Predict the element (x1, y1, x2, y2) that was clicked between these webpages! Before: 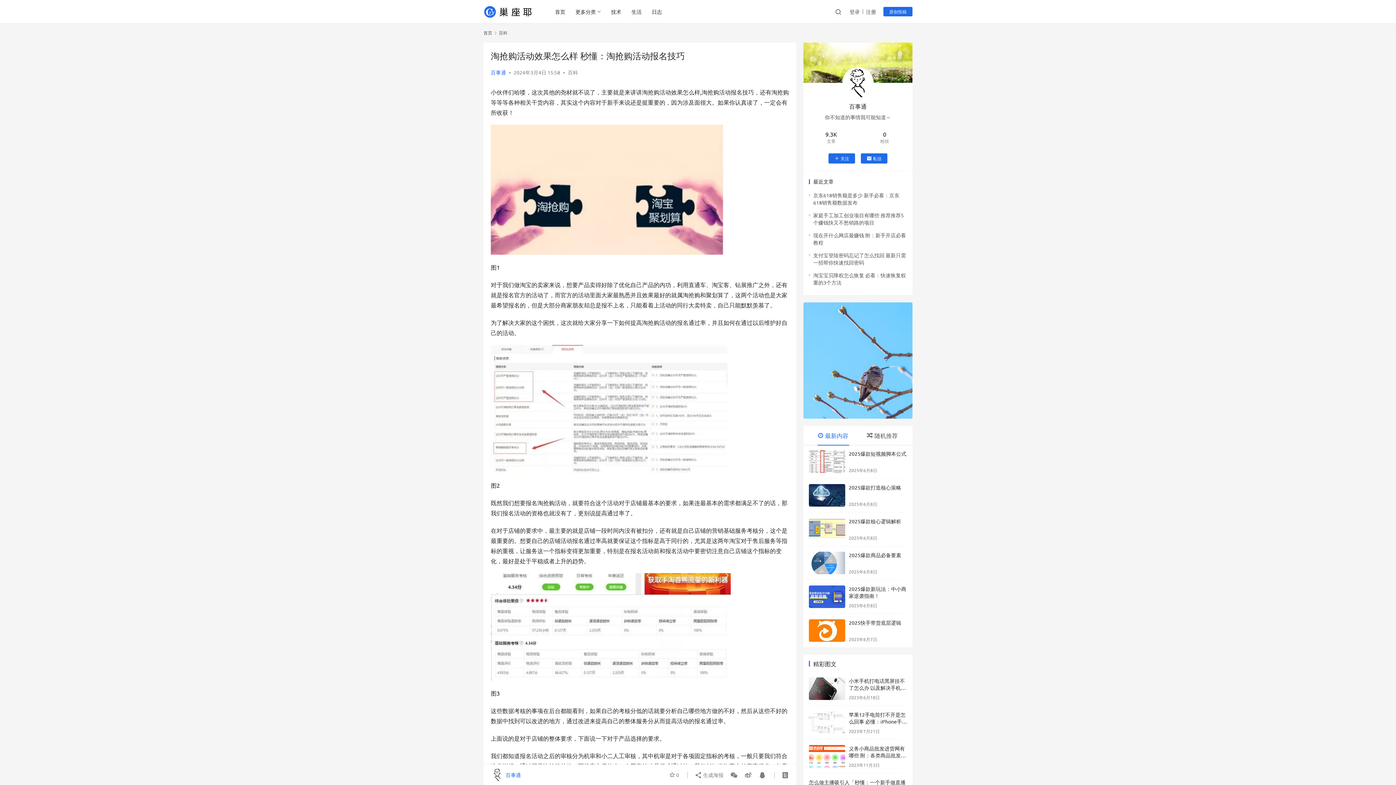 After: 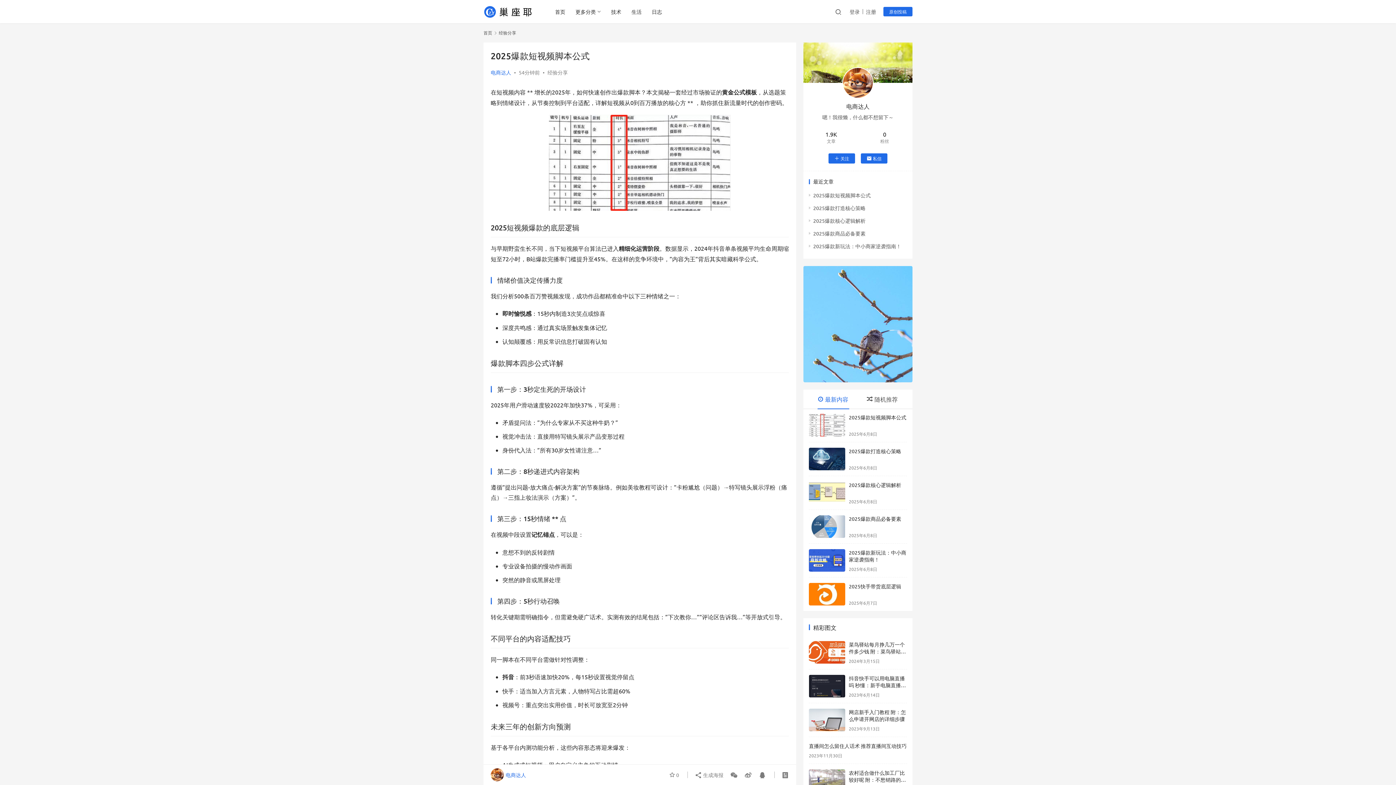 Action: label: 2025爆款短视频脚本公式 bbox: (849, 450, 906, 457)